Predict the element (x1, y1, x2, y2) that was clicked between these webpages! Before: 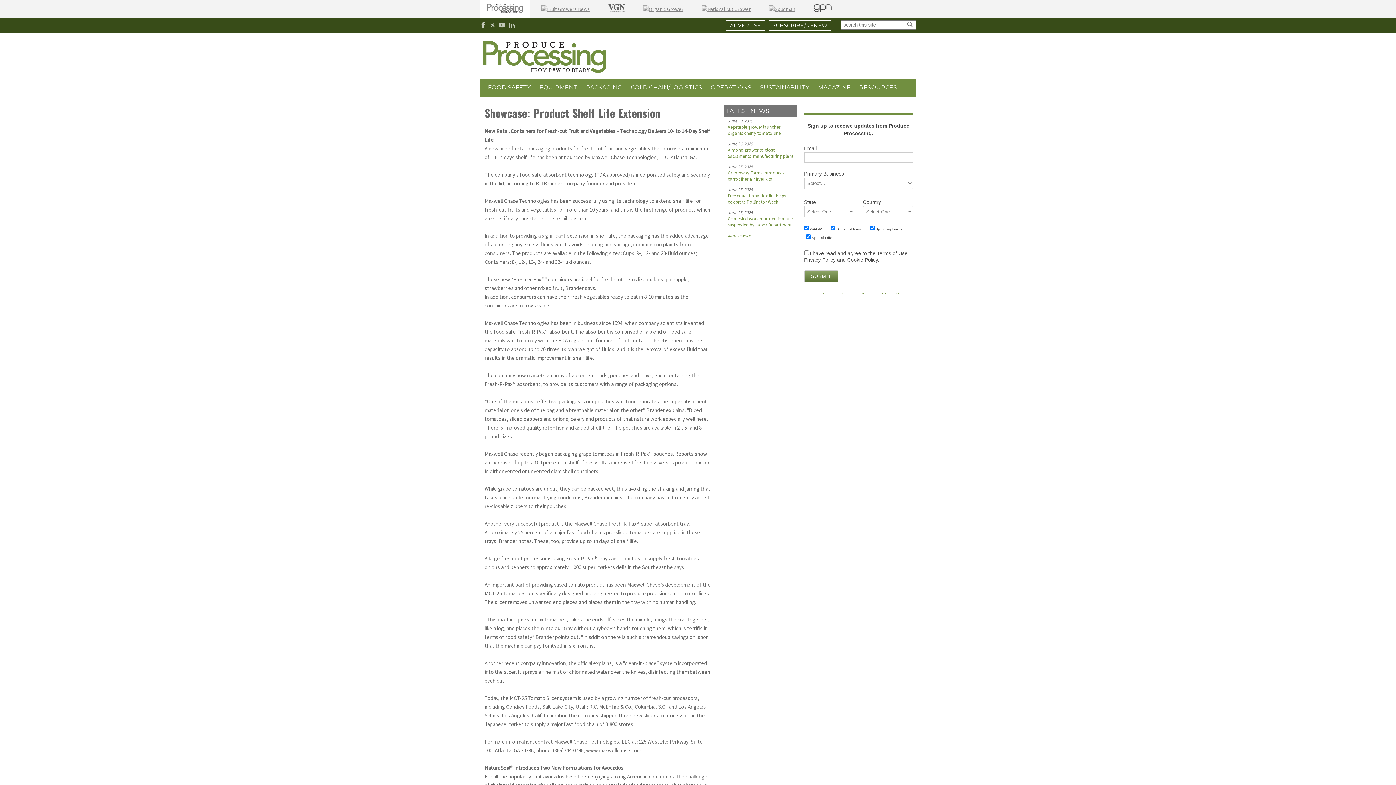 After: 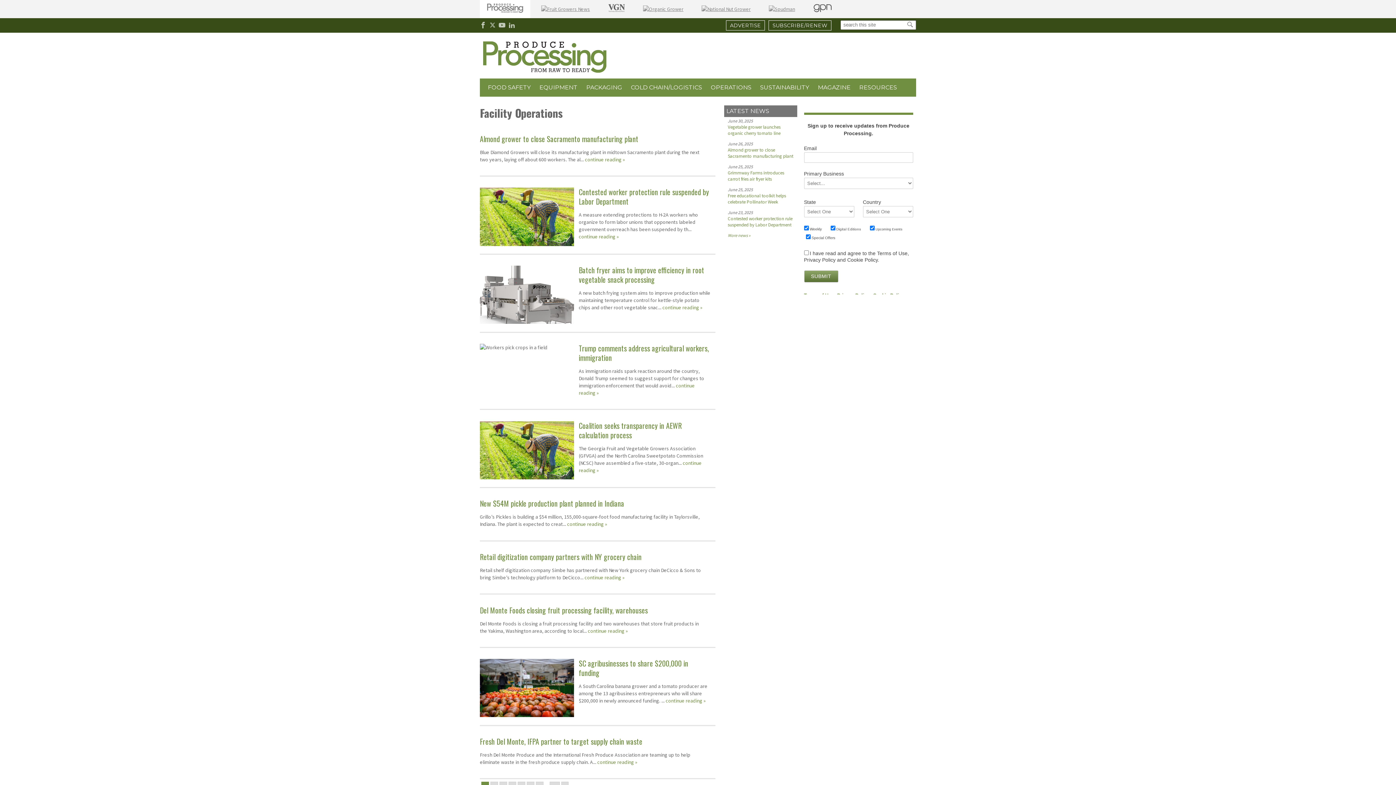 Action: bbox: (710, 83, 751, 90) label: OPERATIONS